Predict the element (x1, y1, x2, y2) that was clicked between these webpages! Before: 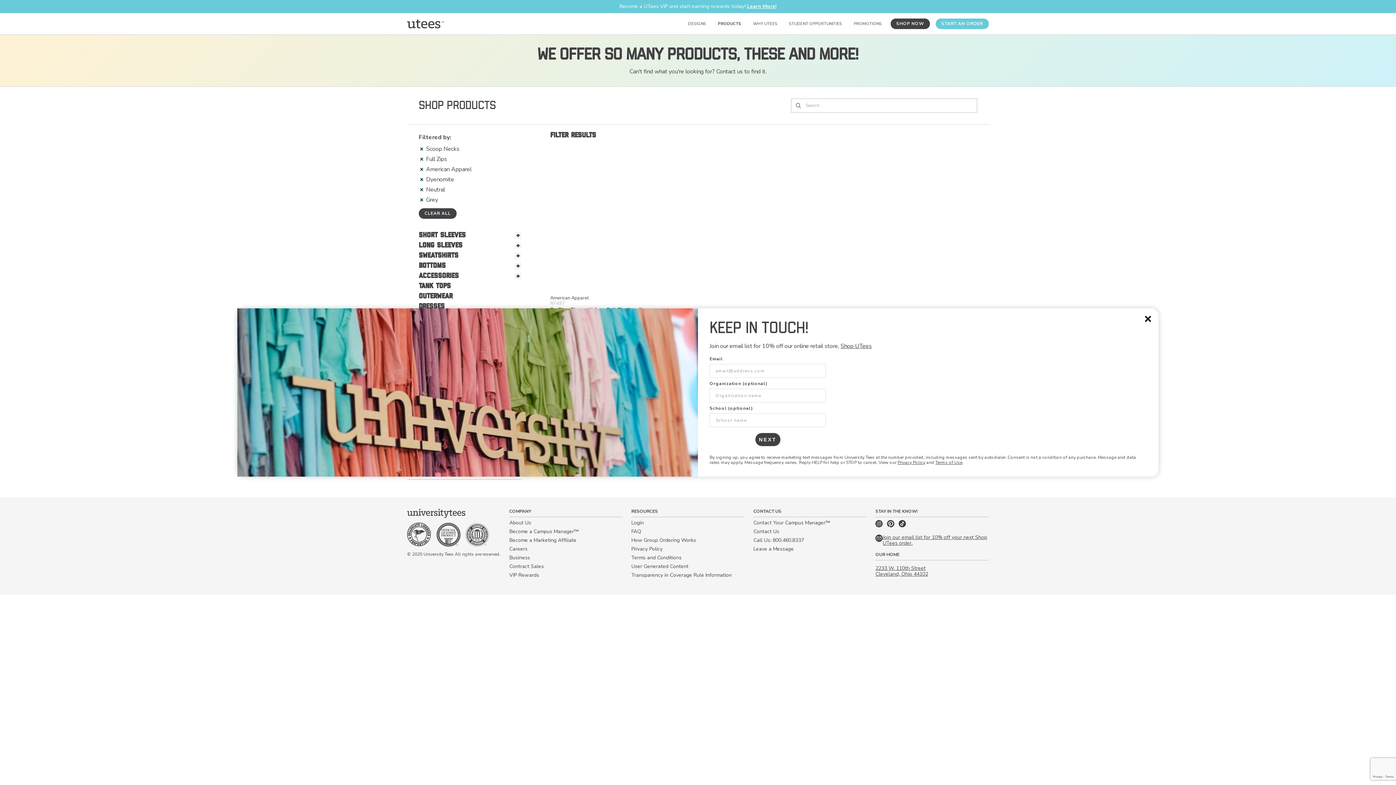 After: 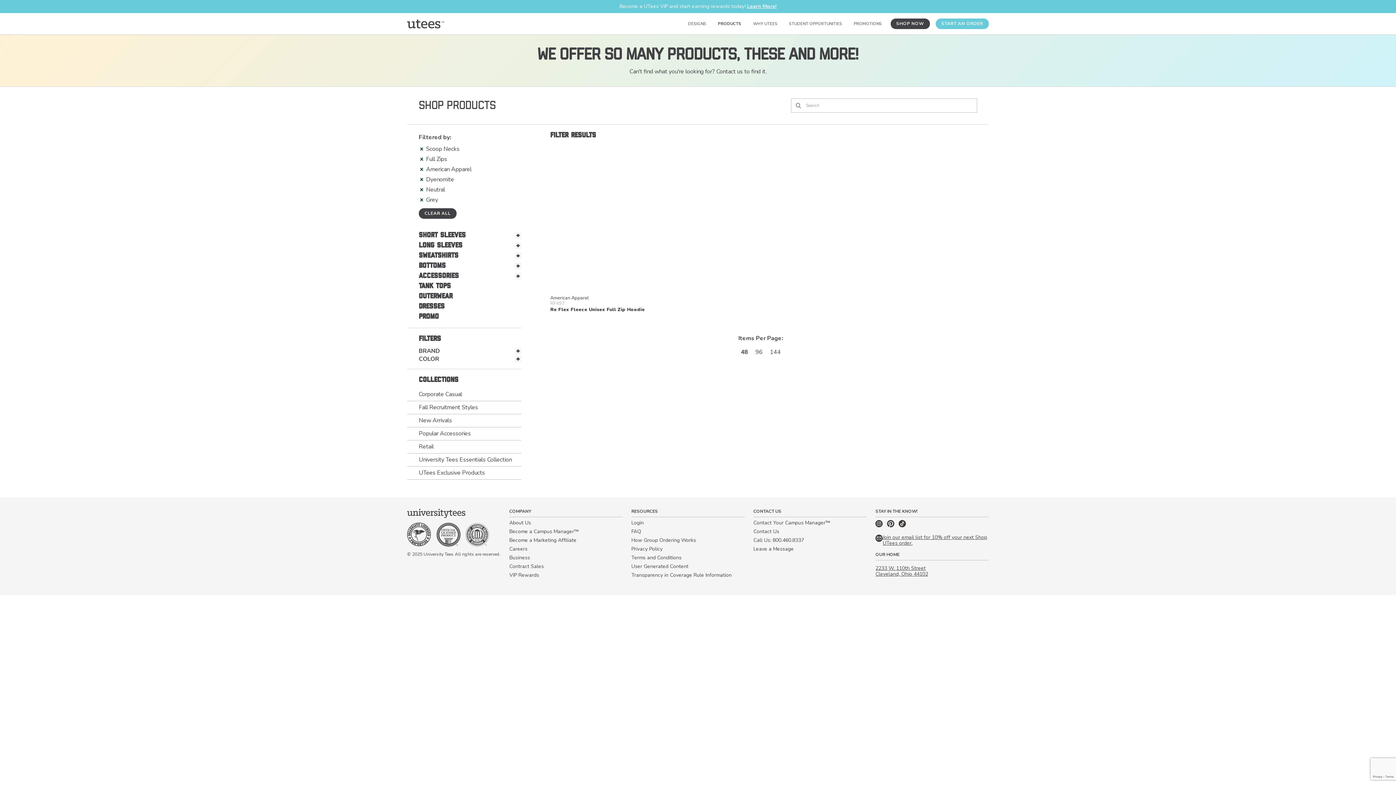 Action: bbox: (631, 572, 731, 578) label: Transparency in Coverage Rule Information